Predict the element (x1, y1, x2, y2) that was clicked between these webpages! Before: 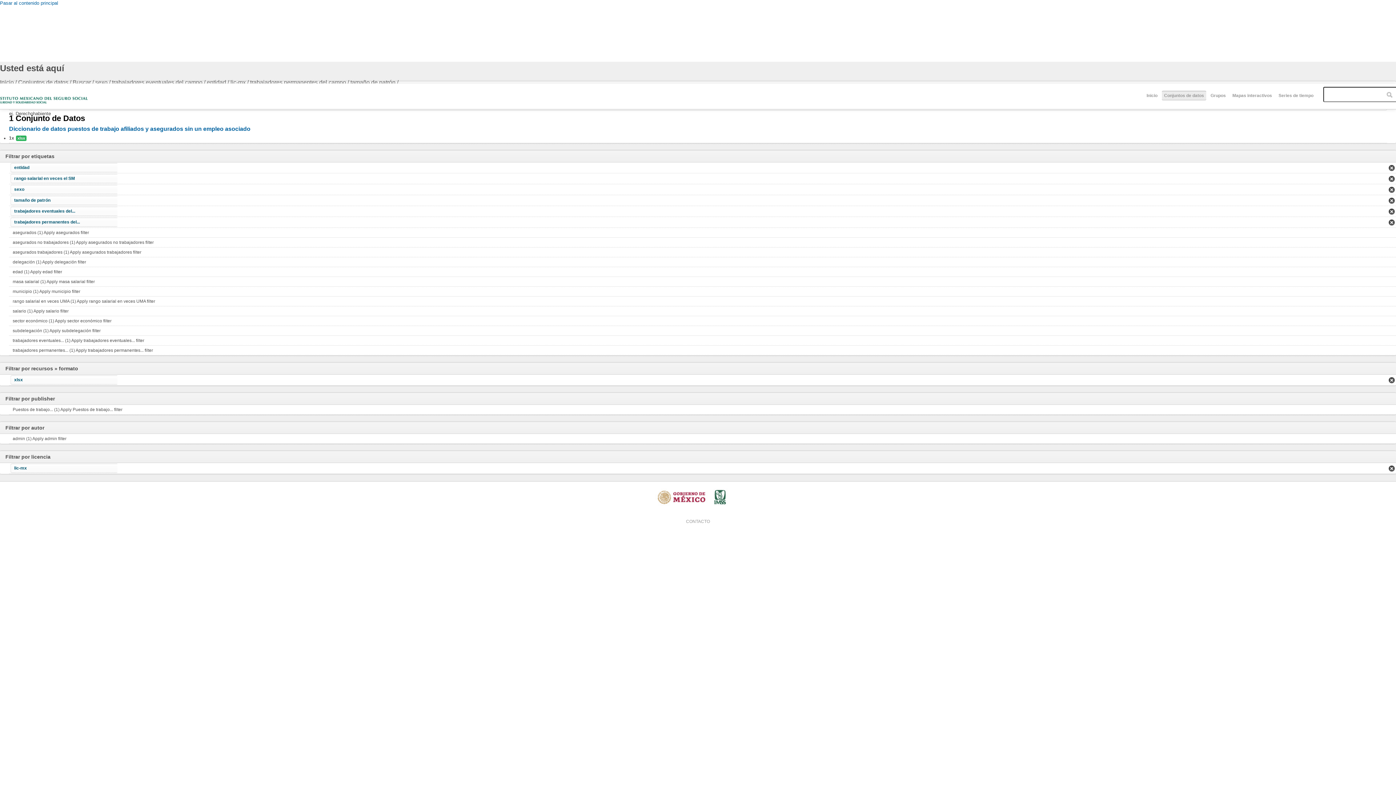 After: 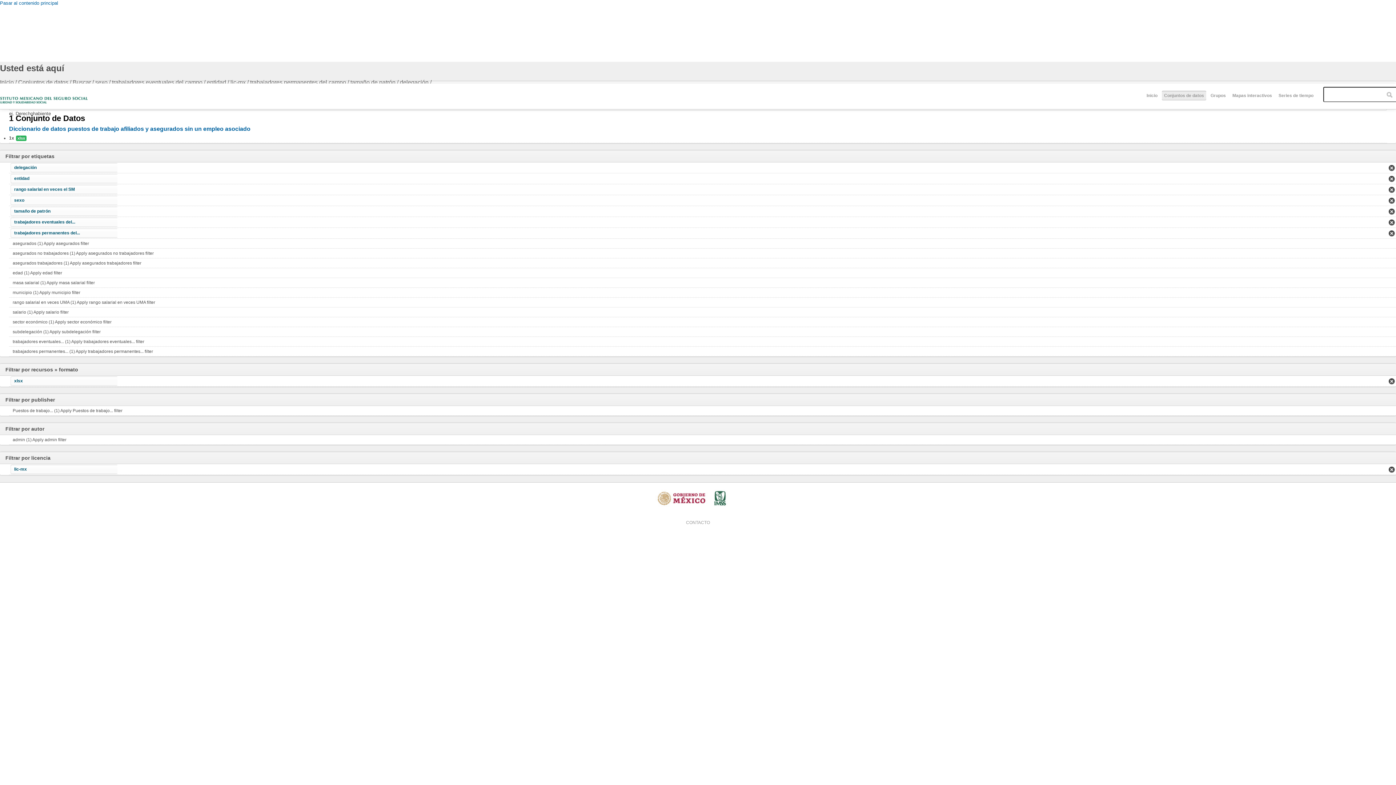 Action: bbox: (9, 257, 1396, 266) label: delegación (1) Apply delegación filter